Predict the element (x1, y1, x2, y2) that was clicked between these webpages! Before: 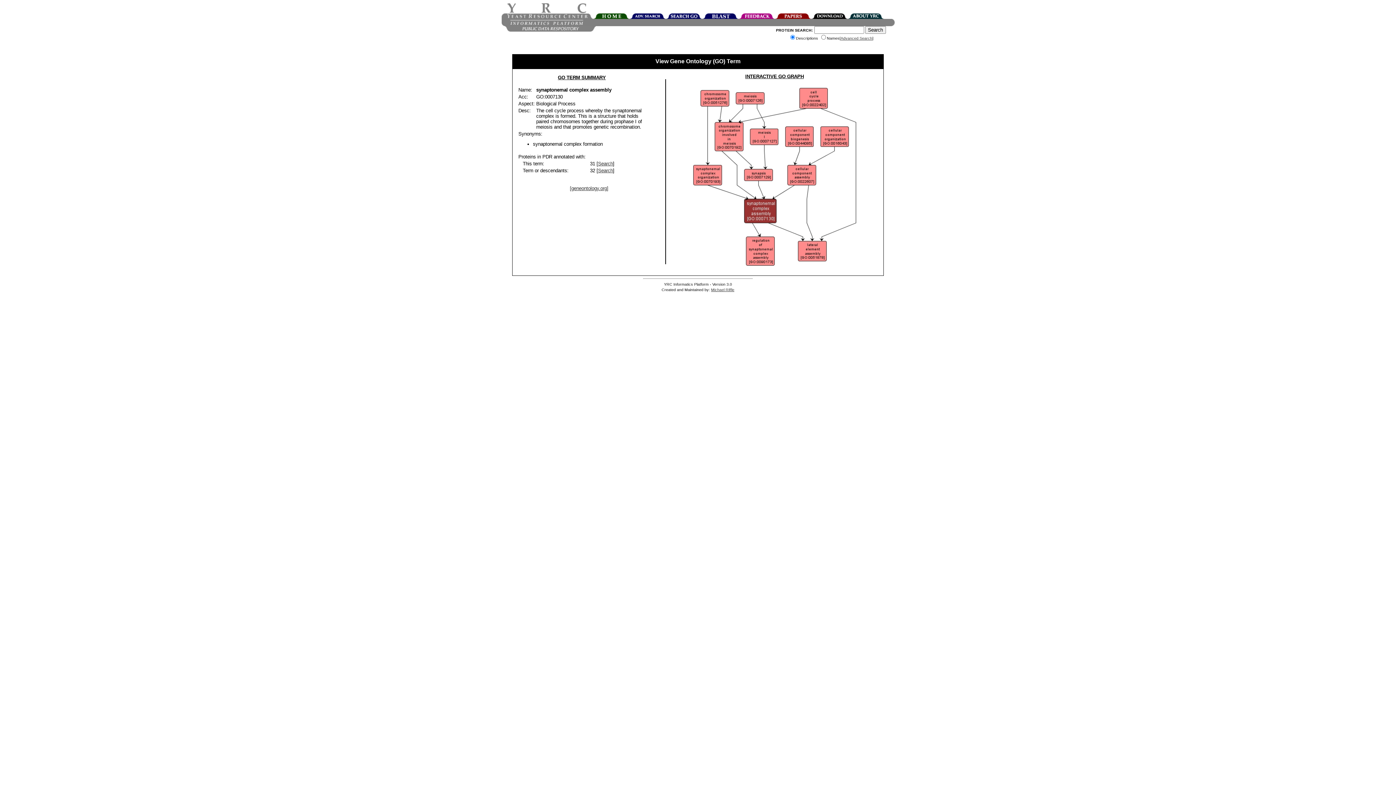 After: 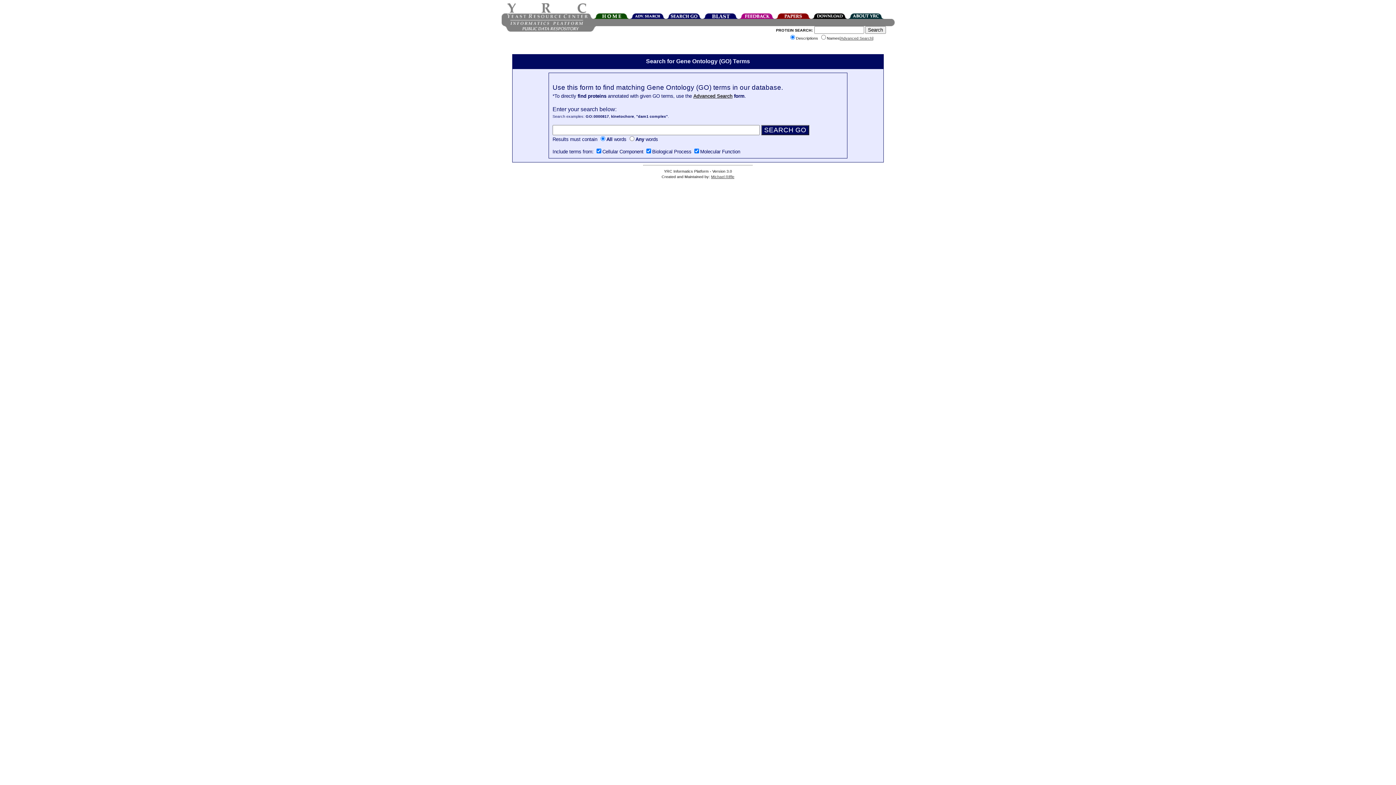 Action: bbox: (666, 14, 702, 20)